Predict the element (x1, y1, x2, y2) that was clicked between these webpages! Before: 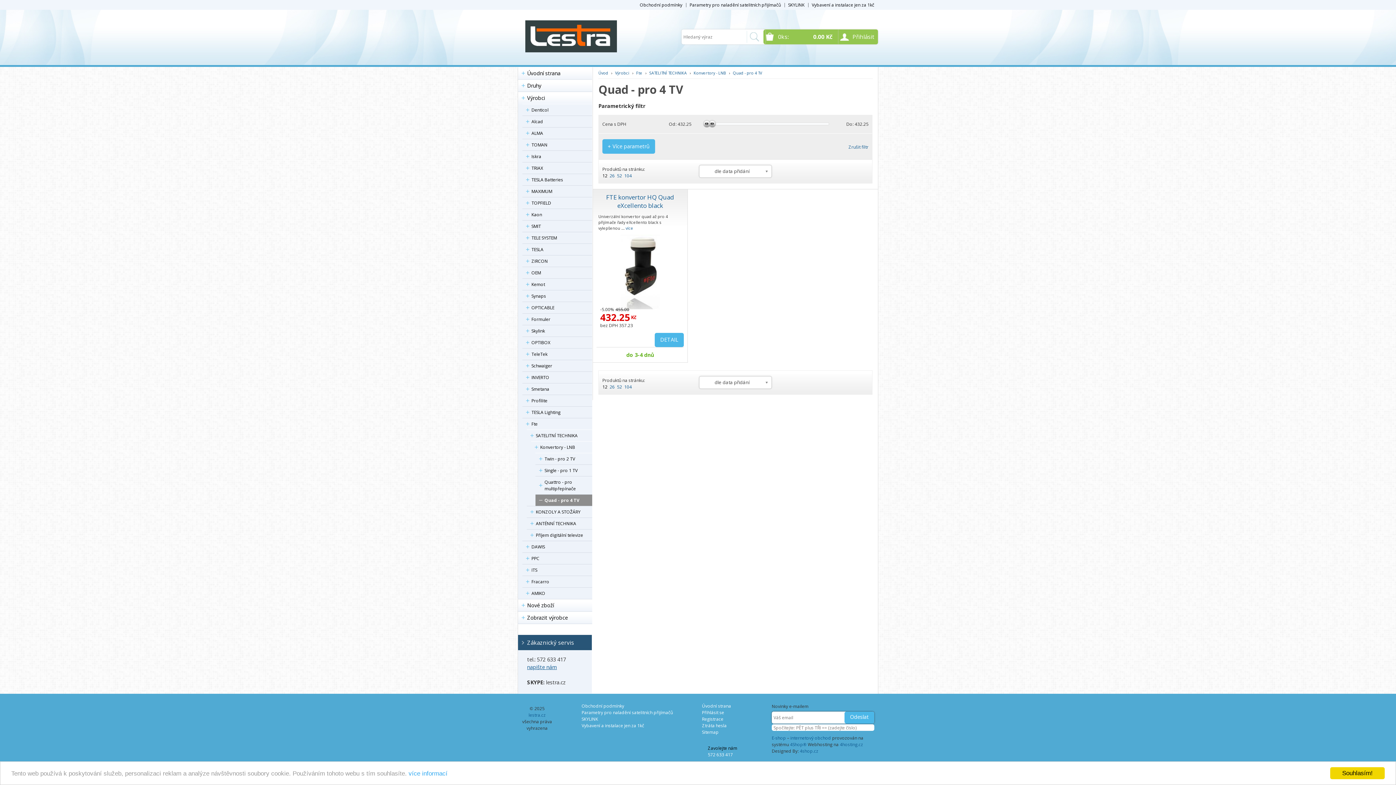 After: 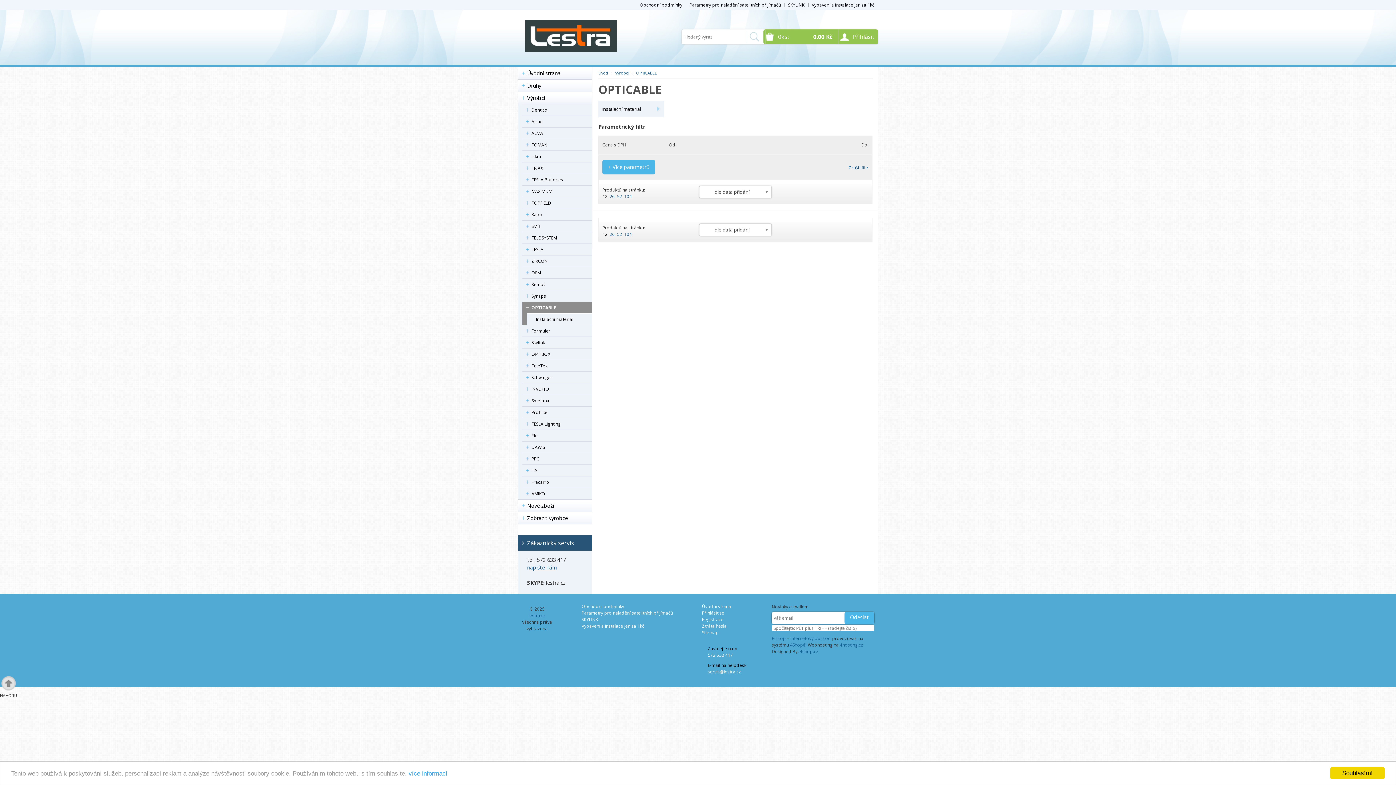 Action: bbox: (522, 302, 592, 313) label: OPTICABLE